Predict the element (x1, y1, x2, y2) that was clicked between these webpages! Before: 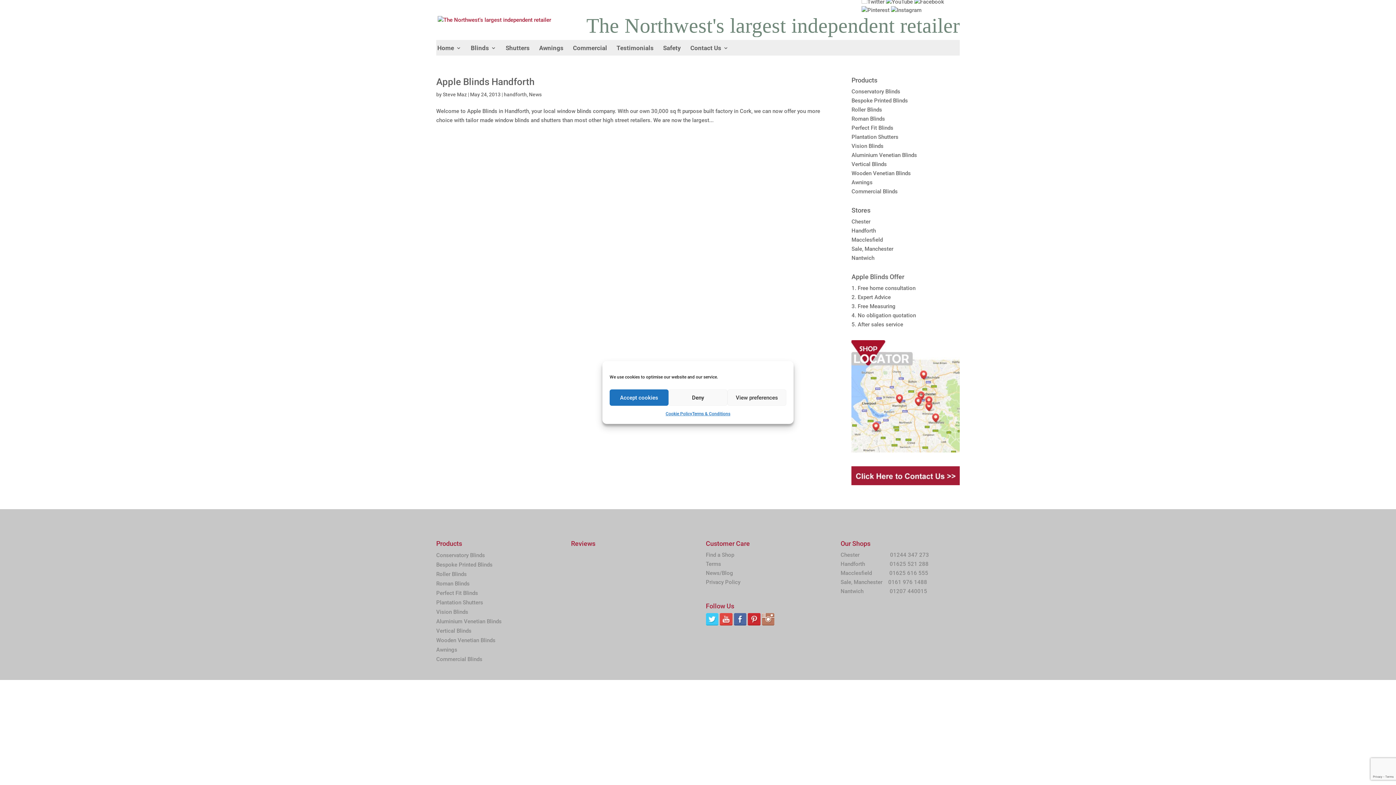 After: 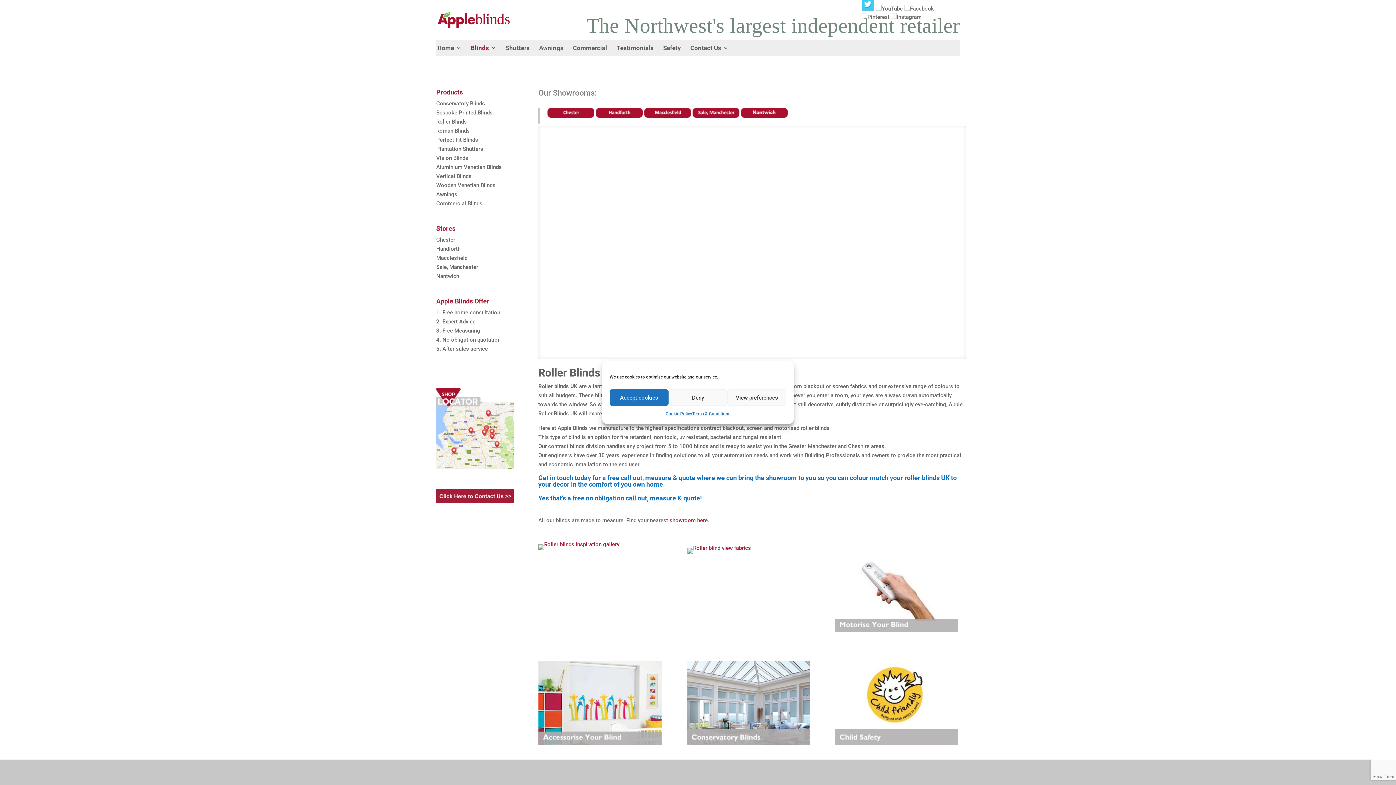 Action: label: Roller Blinds bbox: (436, 571, 466, 577)